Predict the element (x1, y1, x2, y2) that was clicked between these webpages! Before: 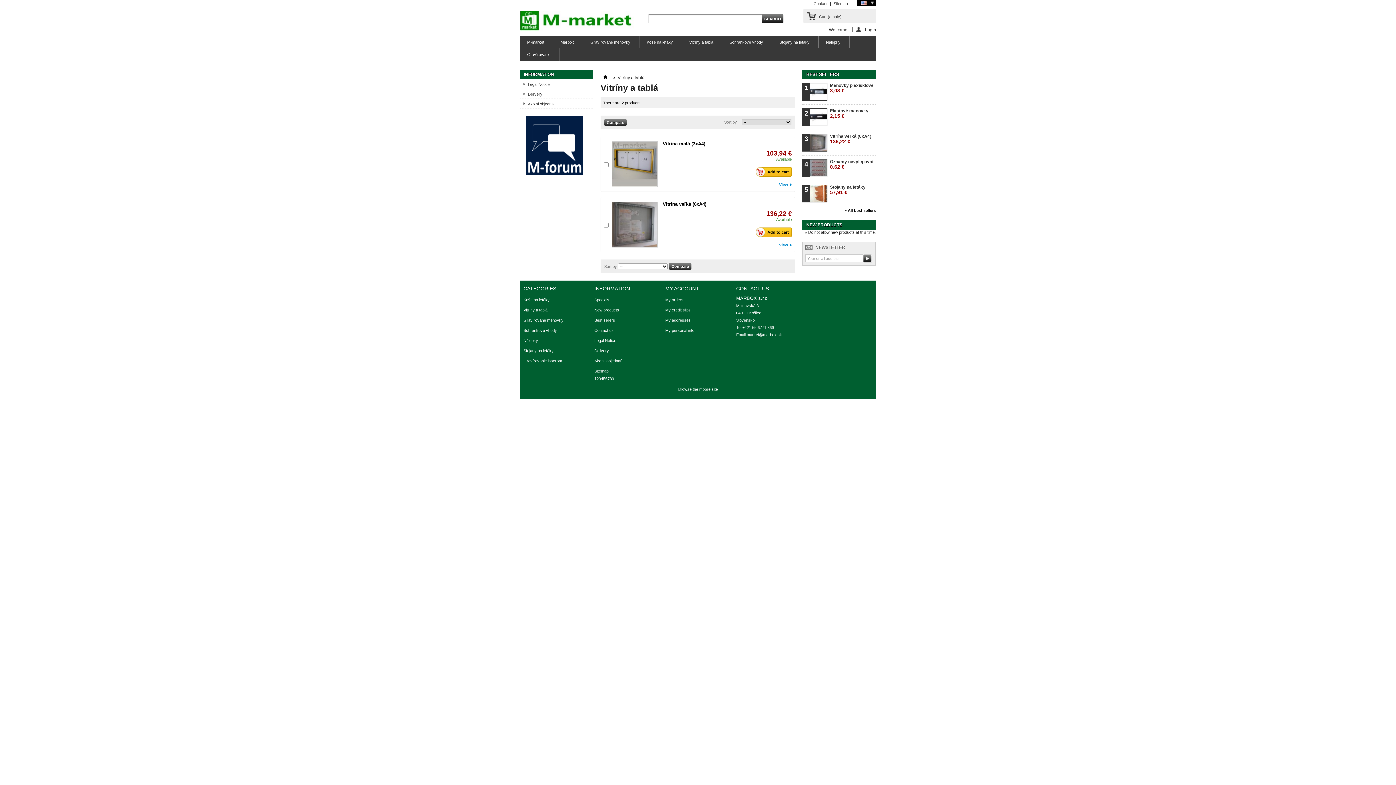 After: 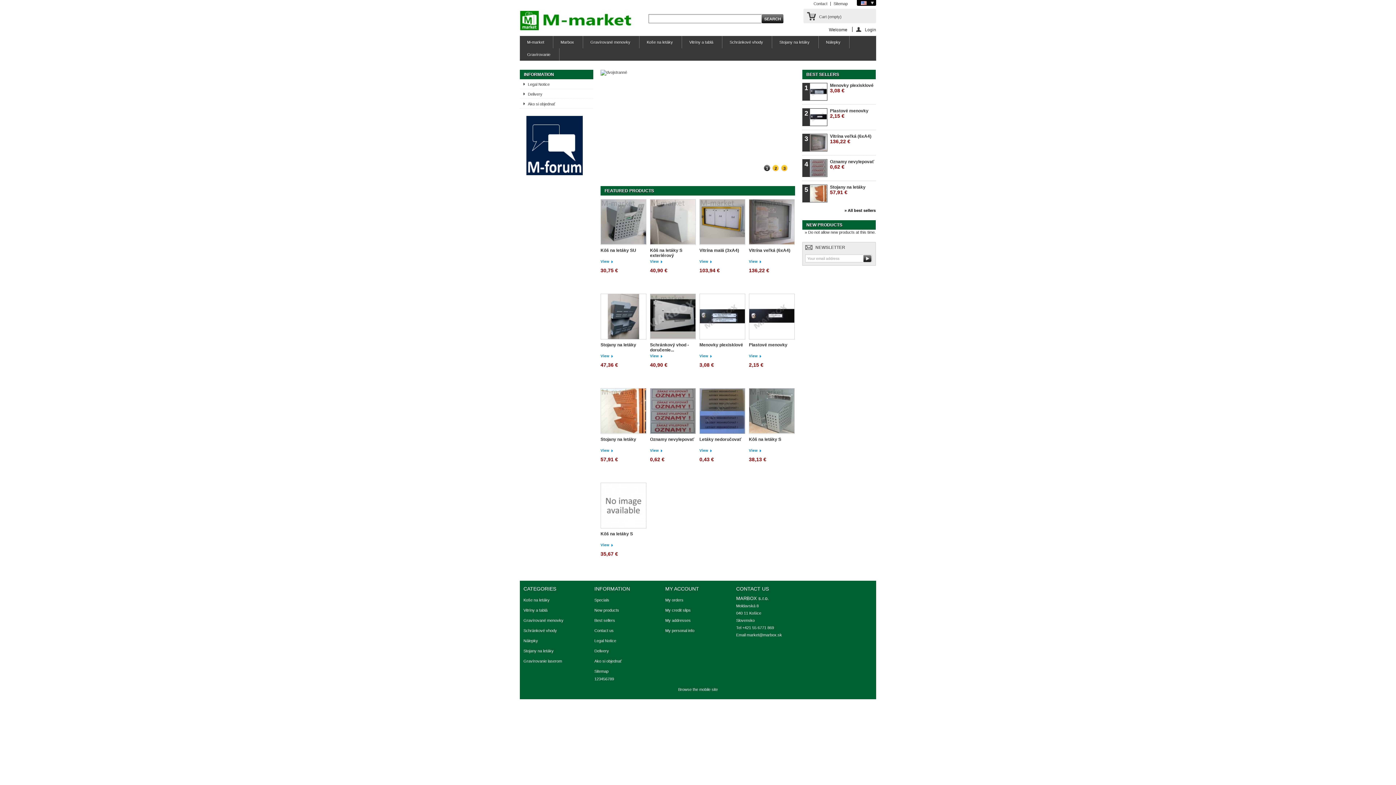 Action: bbox: (520, 48, 558, 60) label: Gravírovanie